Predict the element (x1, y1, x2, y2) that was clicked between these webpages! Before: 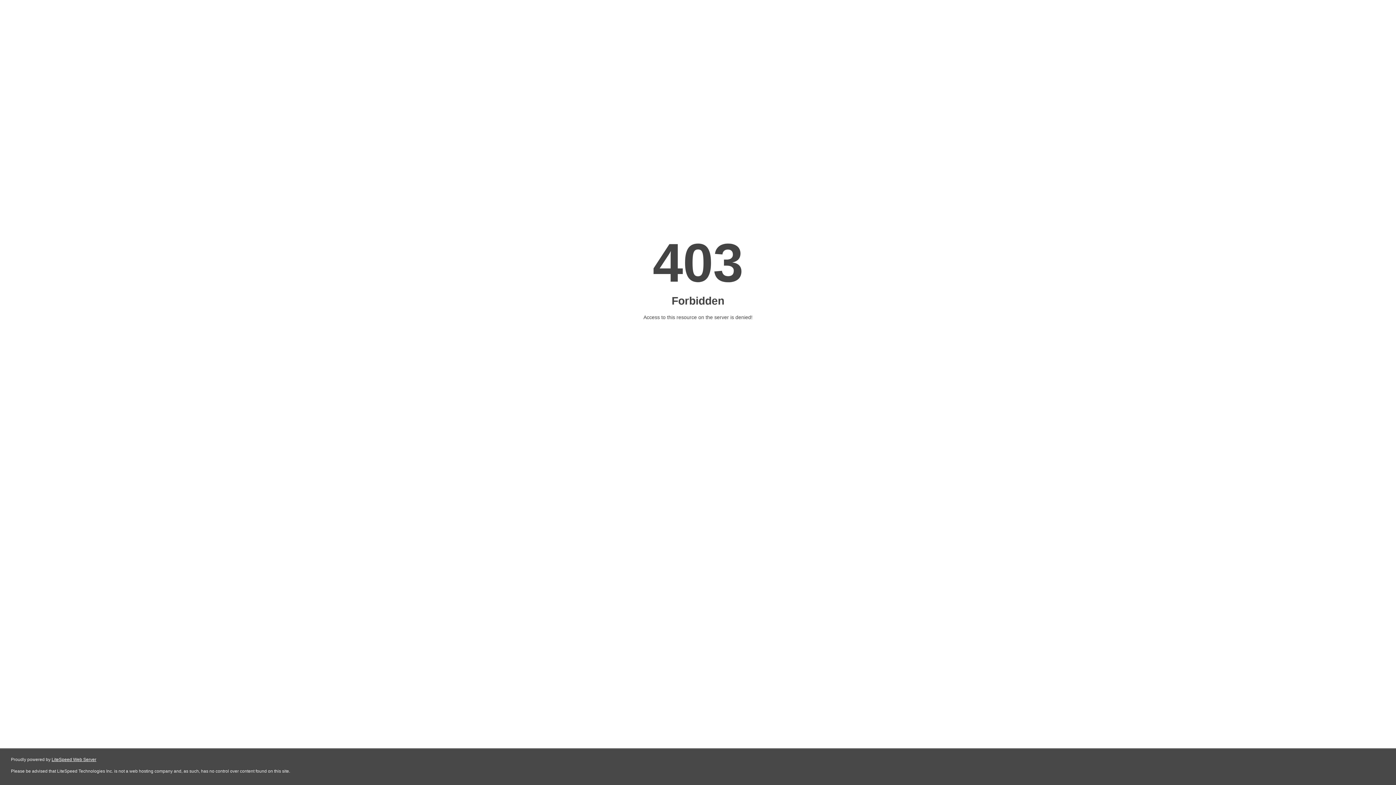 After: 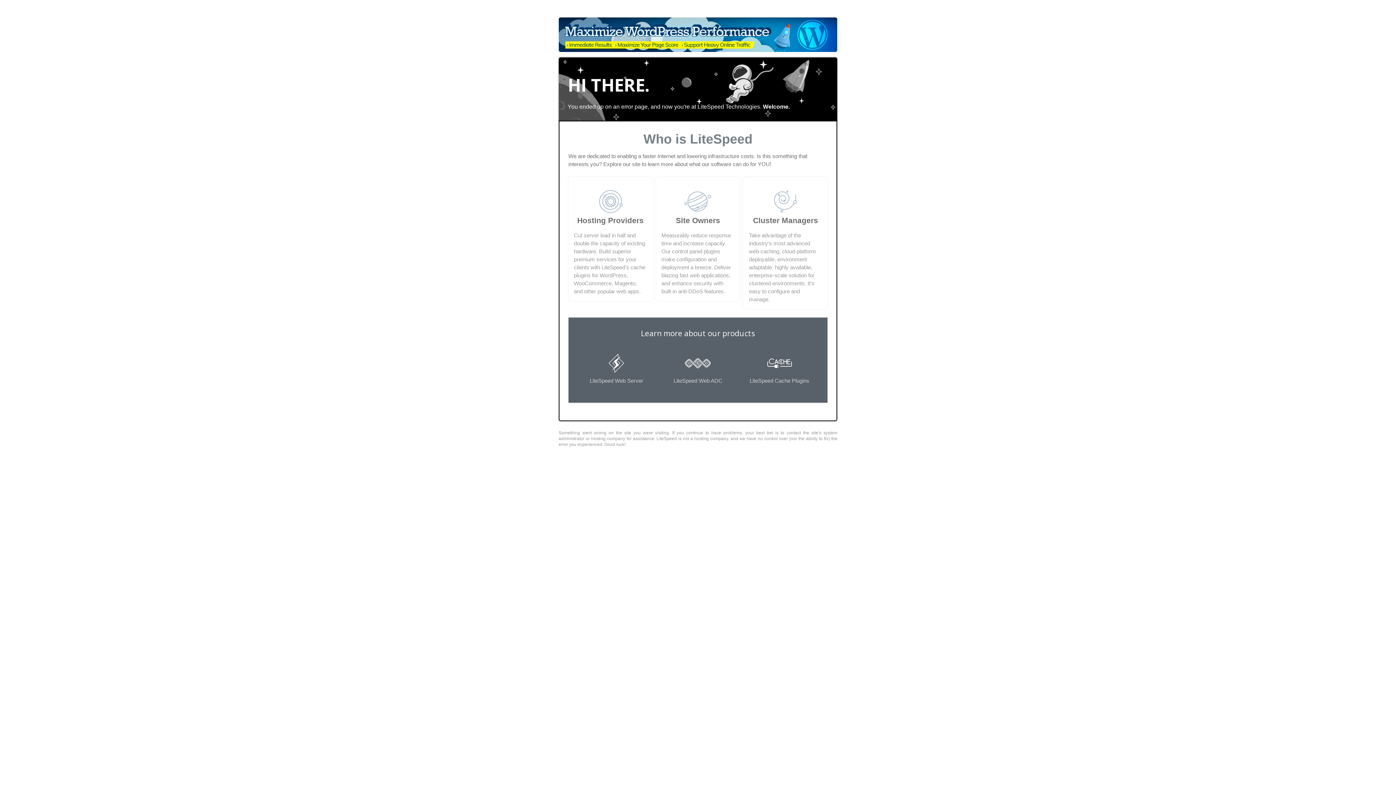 Action: label: LiteSpeed Web Server bbox: (51, 757, 96, 762)